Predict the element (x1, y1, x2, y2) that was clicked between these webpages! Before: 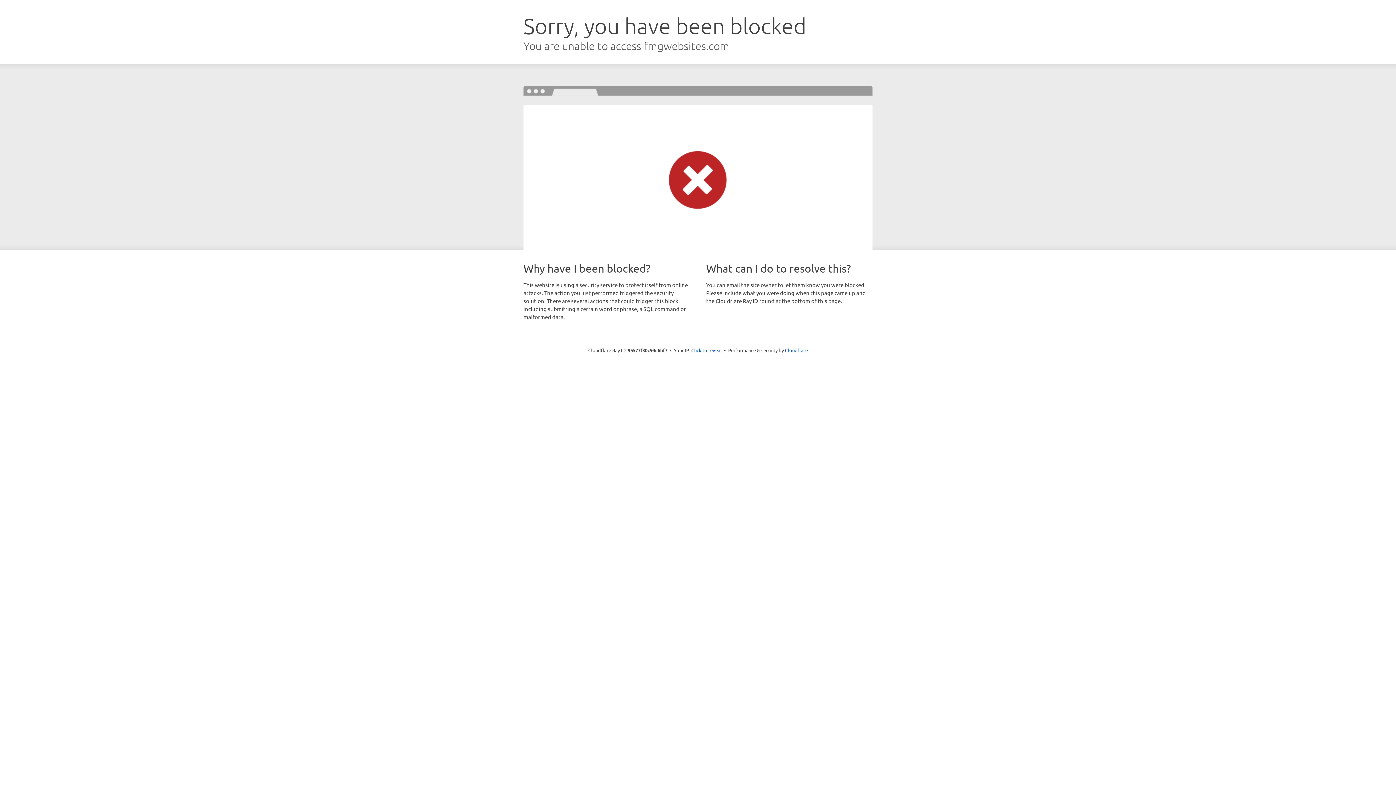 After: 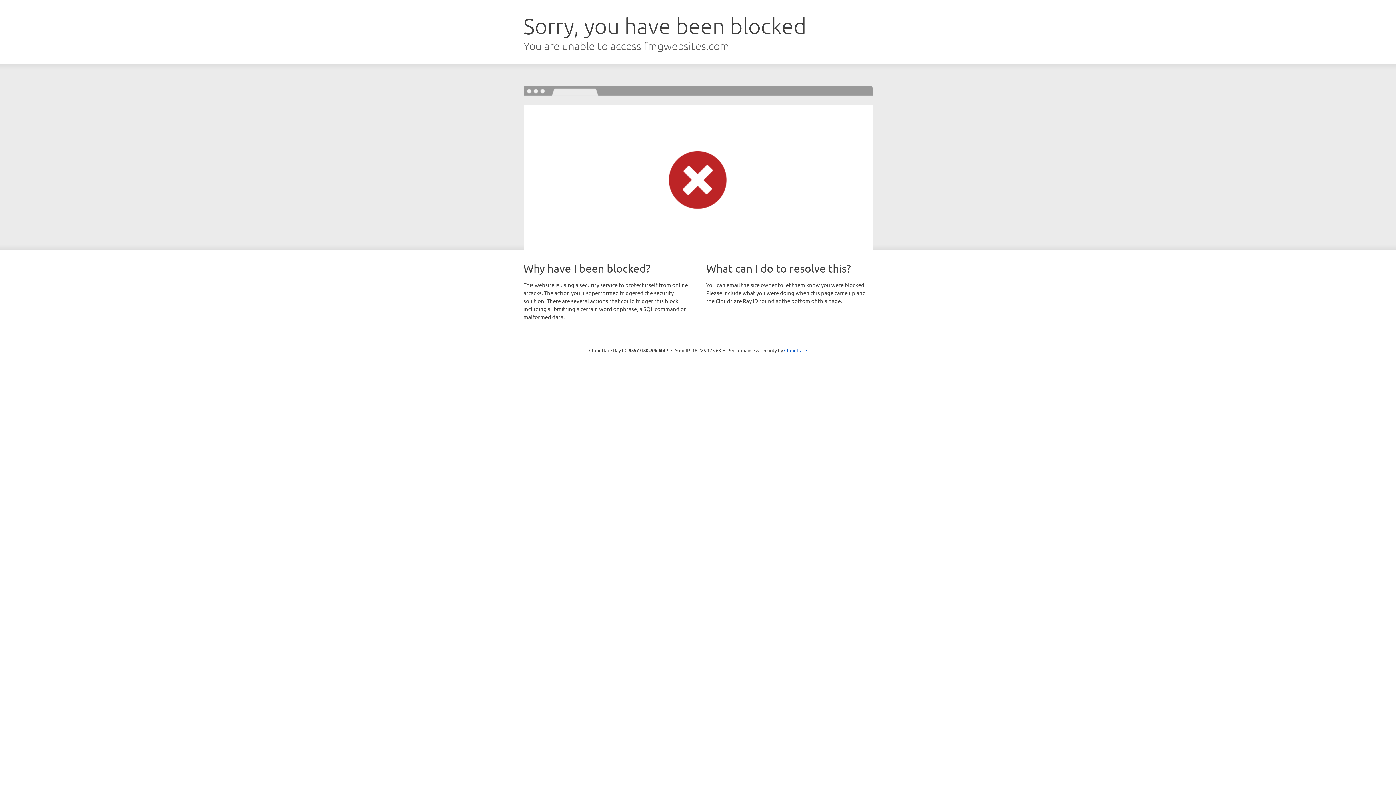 Action: label: Click to reveal bbox: (691, 346, 722, 353)